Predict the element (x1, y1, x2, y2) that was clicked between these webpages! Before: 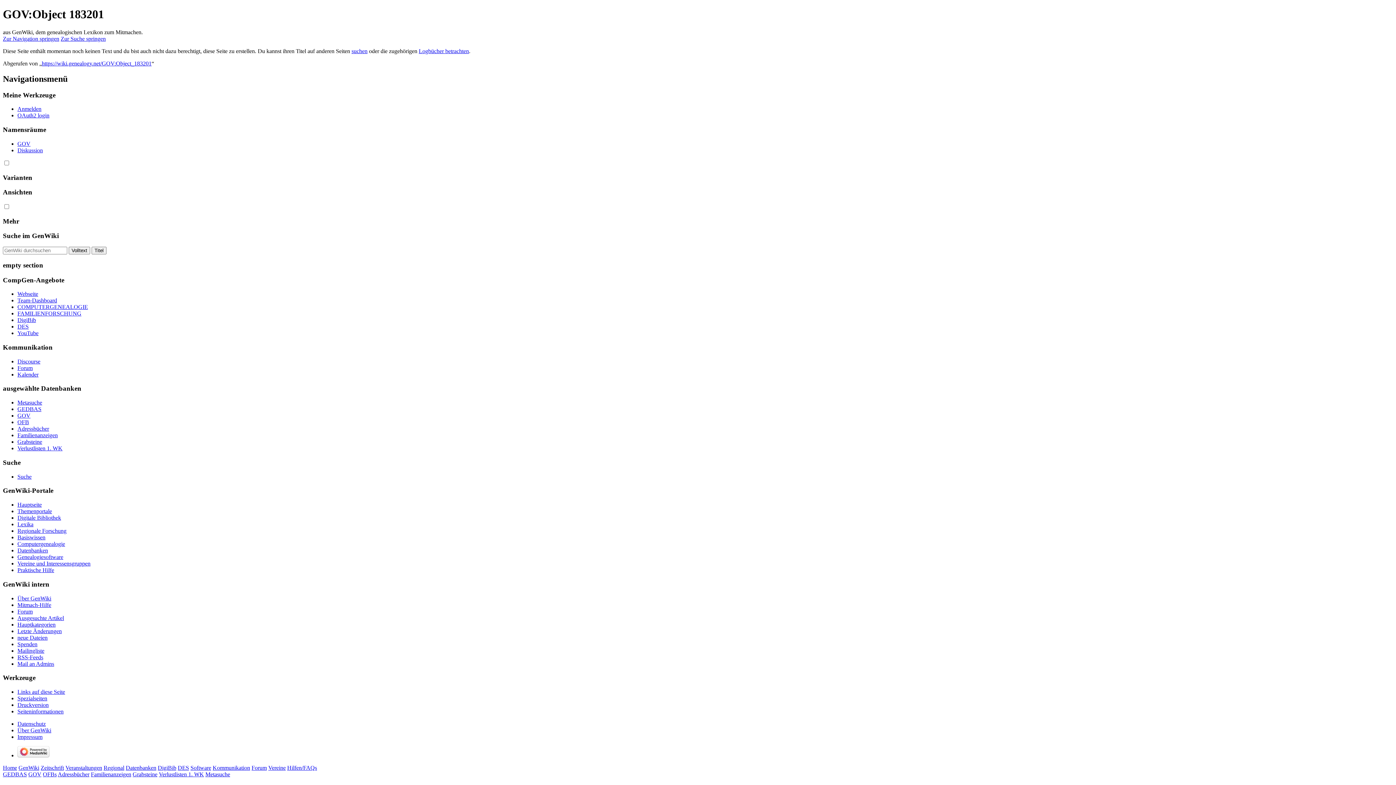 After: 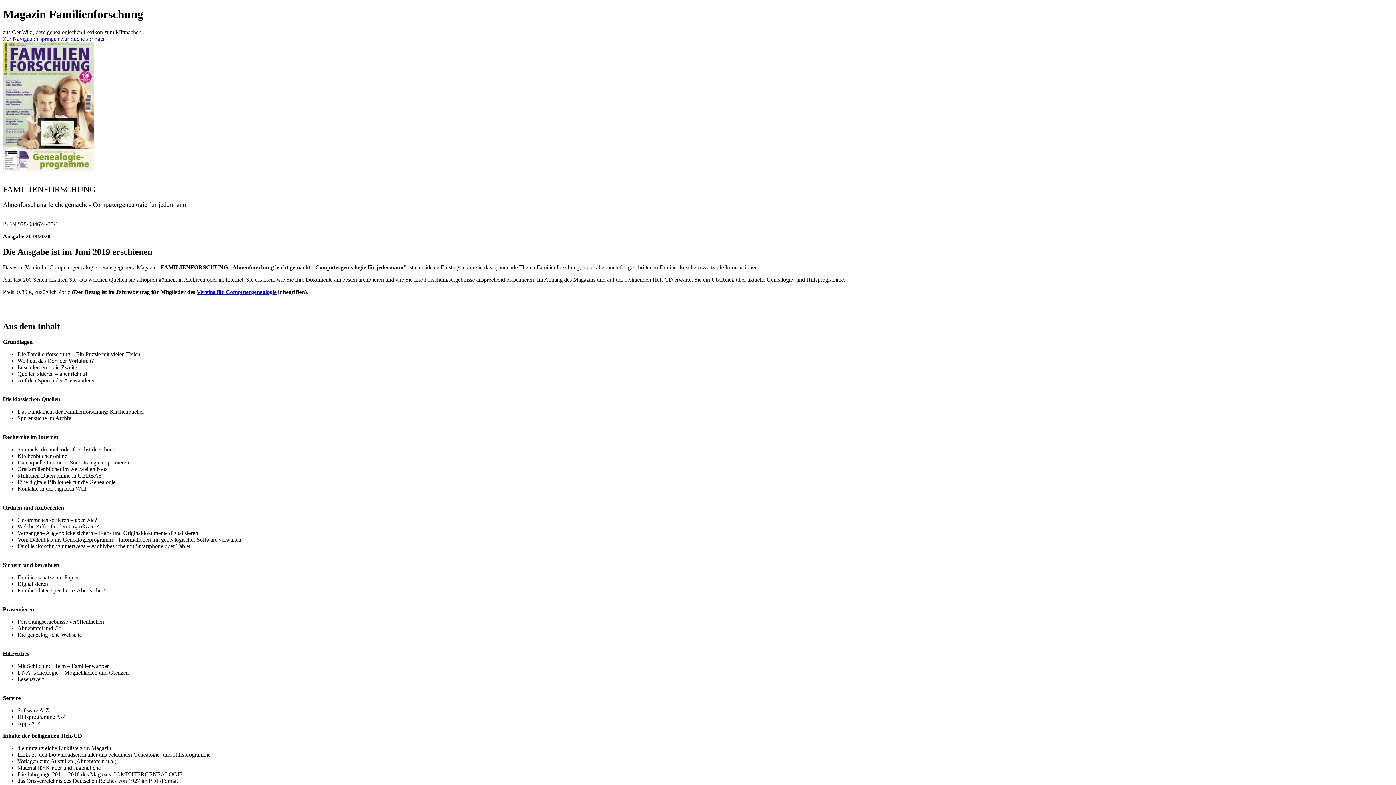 Action: bbox: (17, 310, 81, 316) label: FAMILIENFORSCHUNG